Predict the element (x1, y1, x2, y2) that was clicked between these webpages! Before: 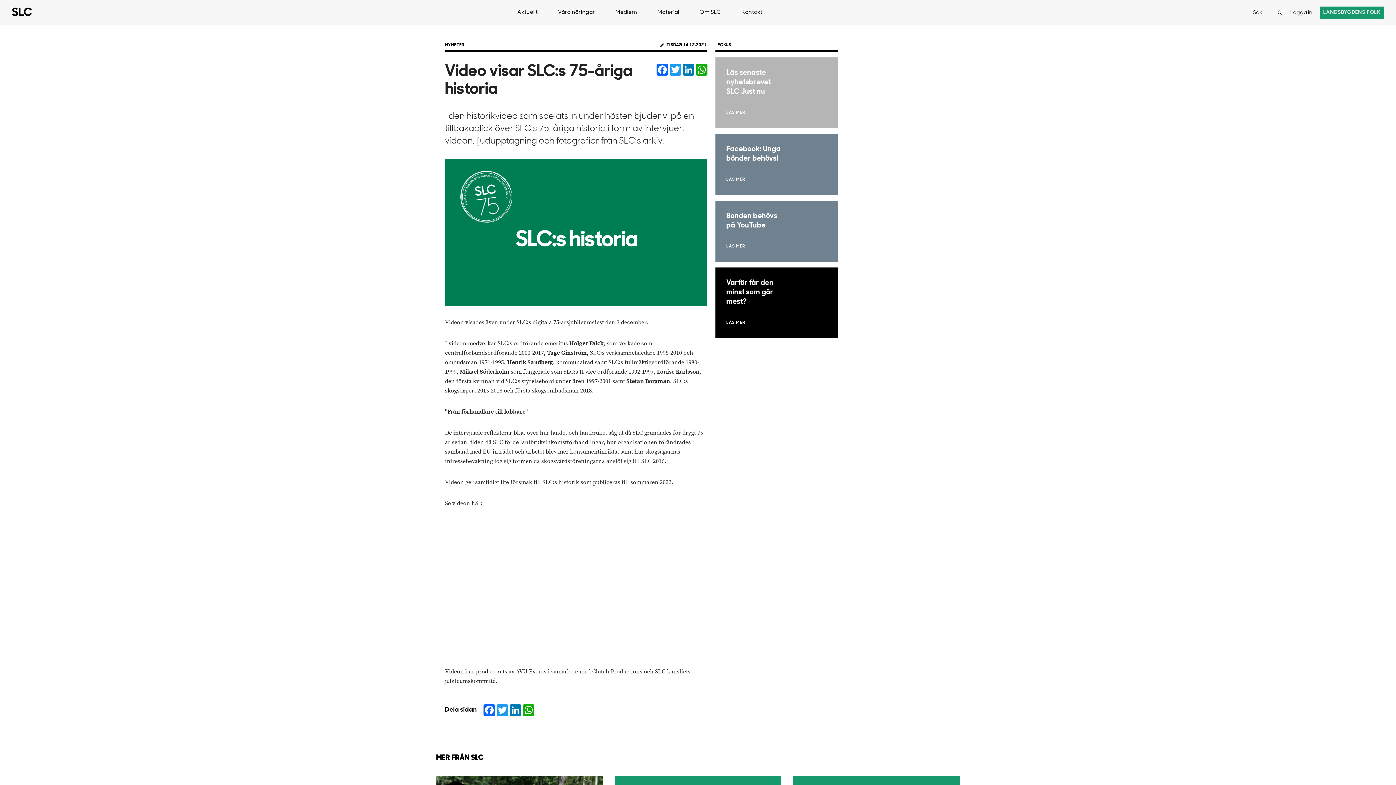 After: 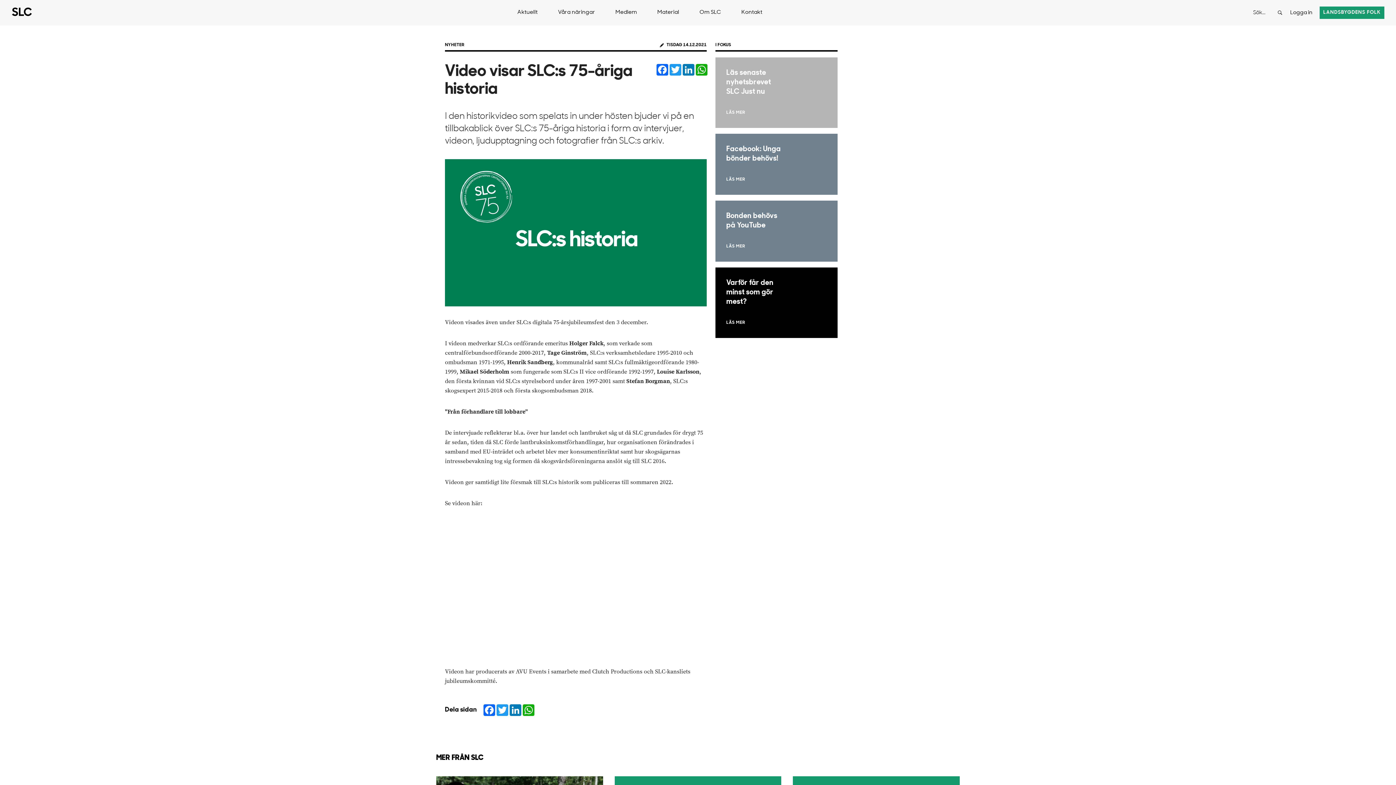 Action: label: Bonden behövs på YouTube
LÄS MER bbox: (715, 200, 837, 261)